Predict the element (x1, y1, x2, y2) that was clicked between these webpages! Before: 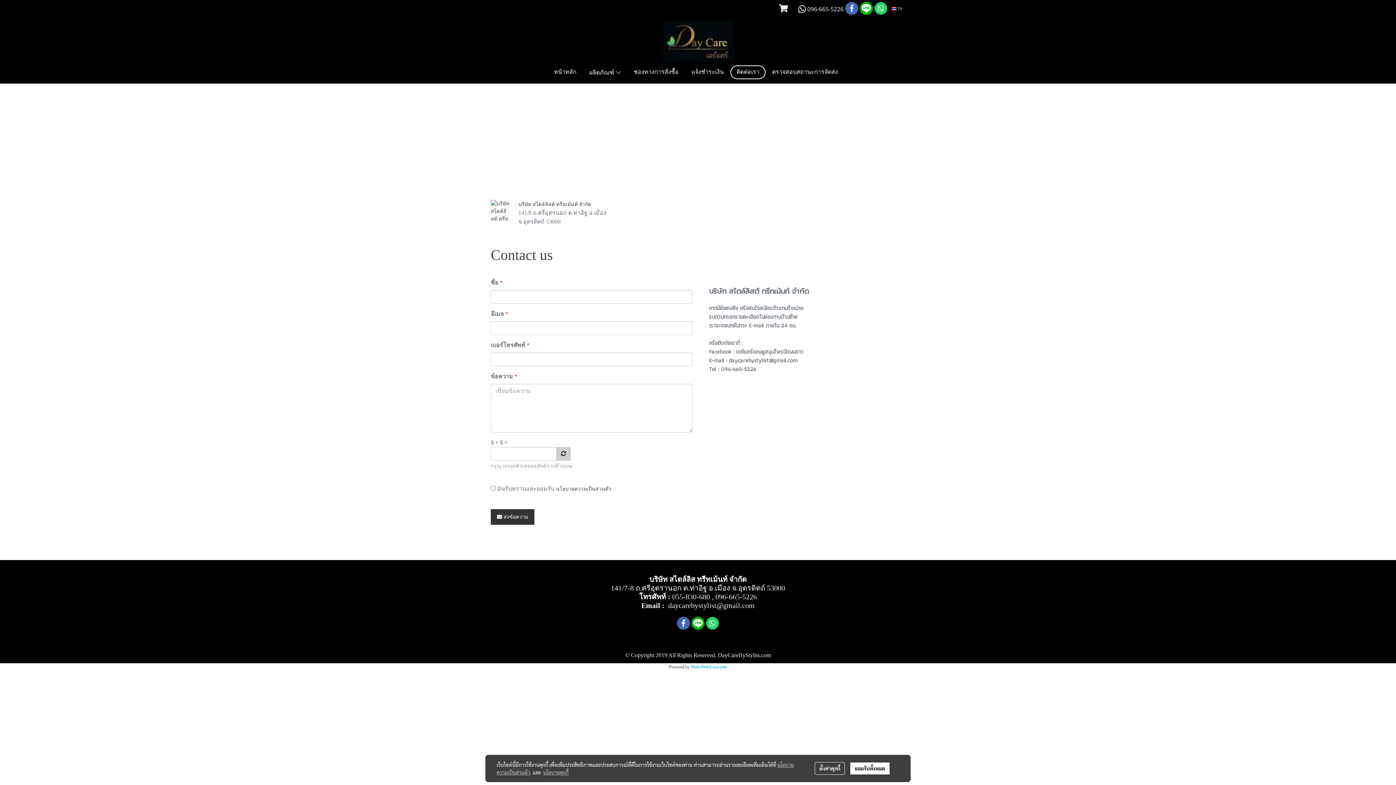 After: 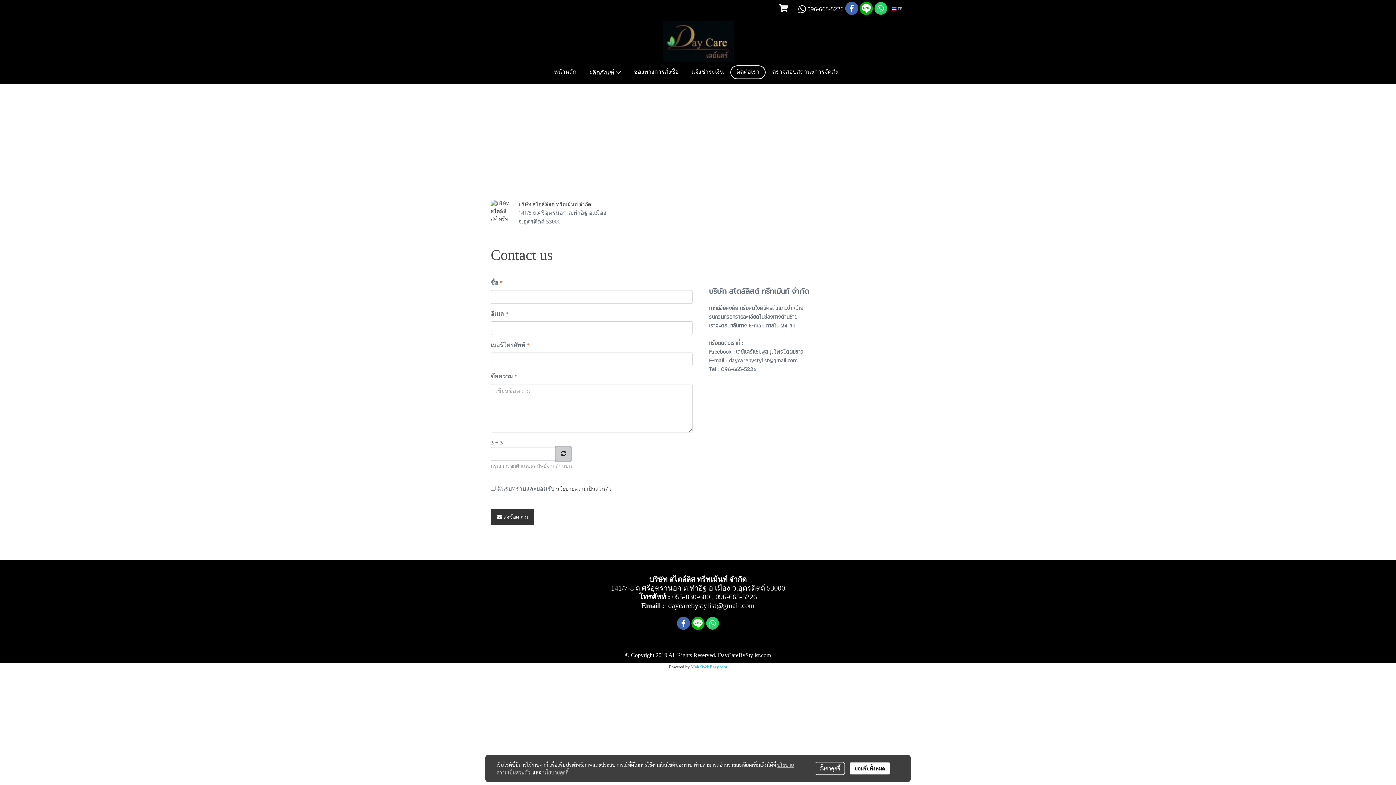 Action: bbox: (556, 447, 570, 461)